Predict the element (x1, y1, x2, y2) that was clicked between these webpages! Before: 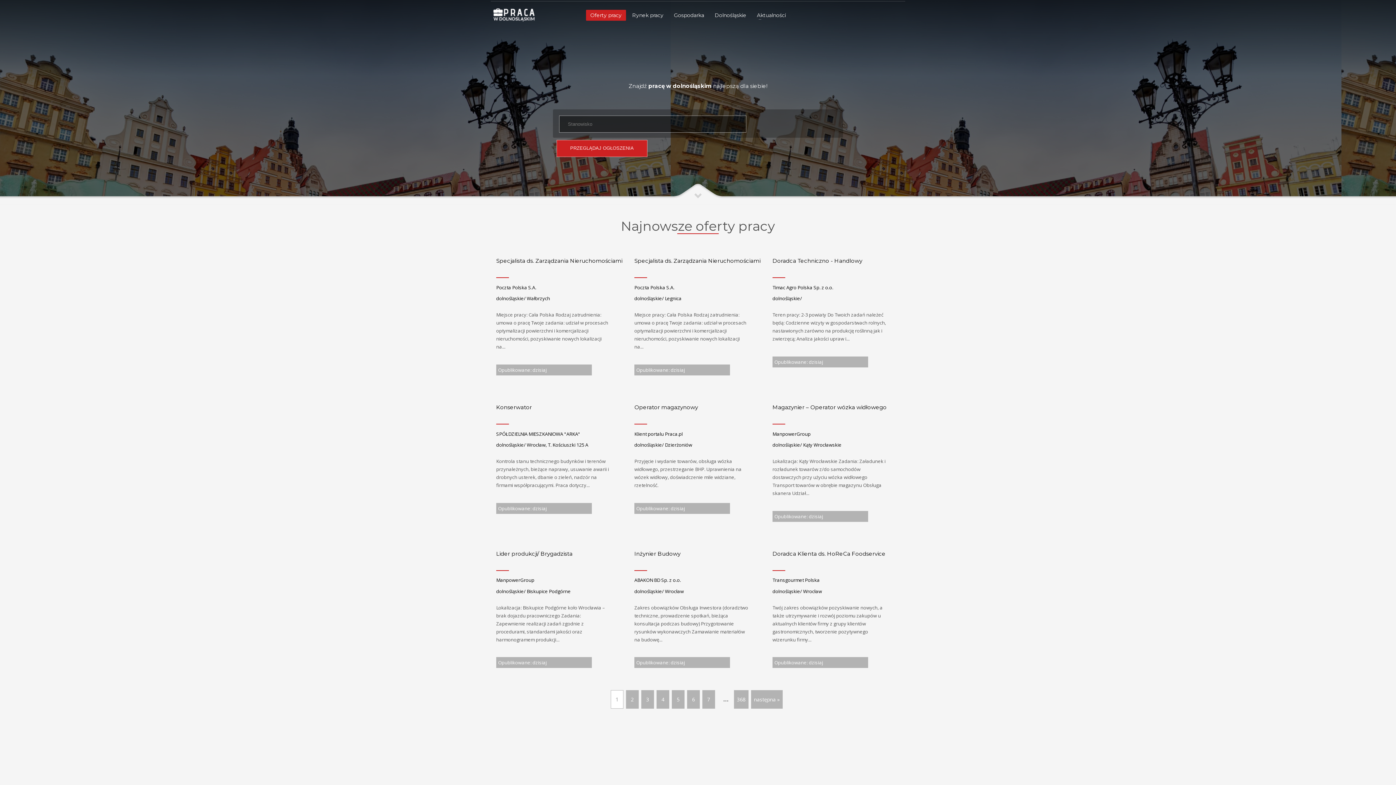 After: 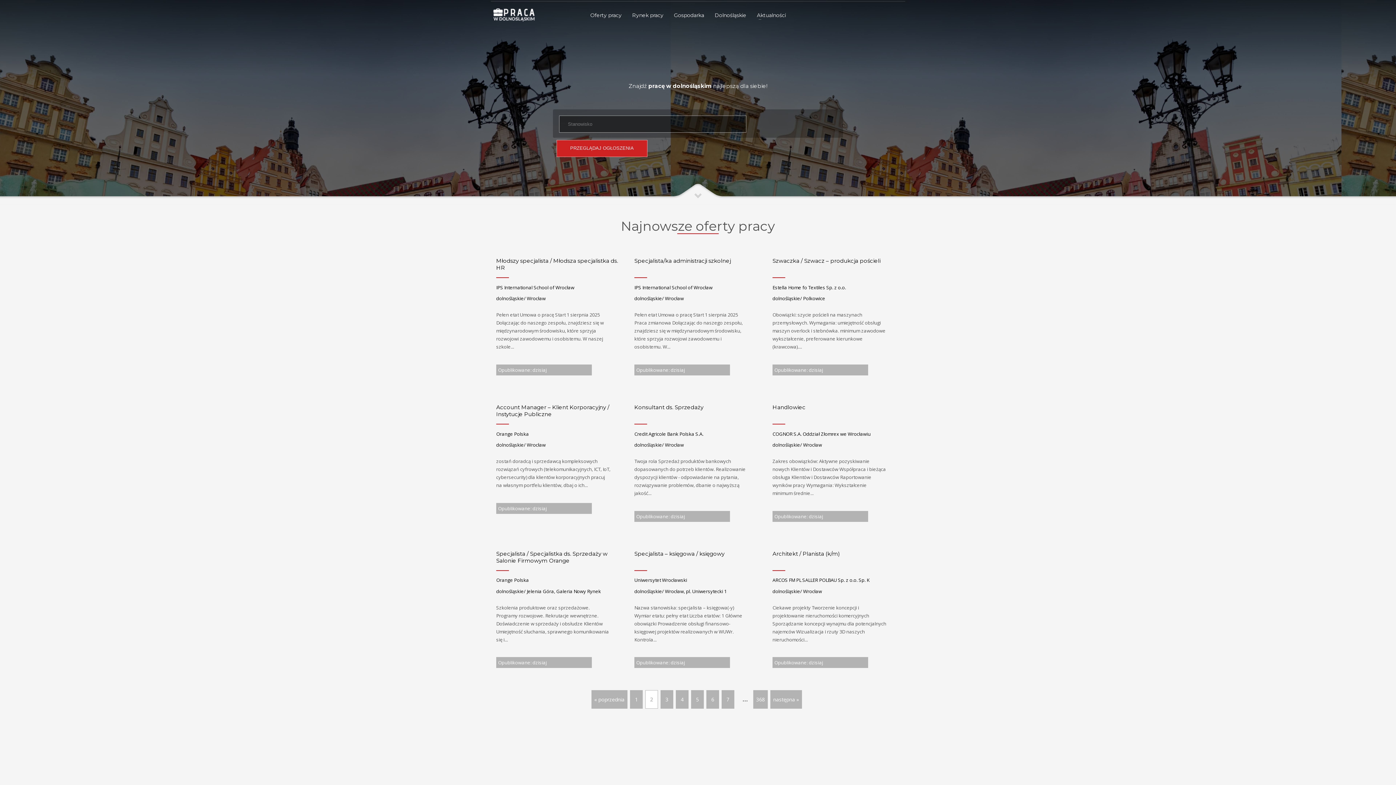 Action: label: 2 bbox: (626, 690, 638, 709)